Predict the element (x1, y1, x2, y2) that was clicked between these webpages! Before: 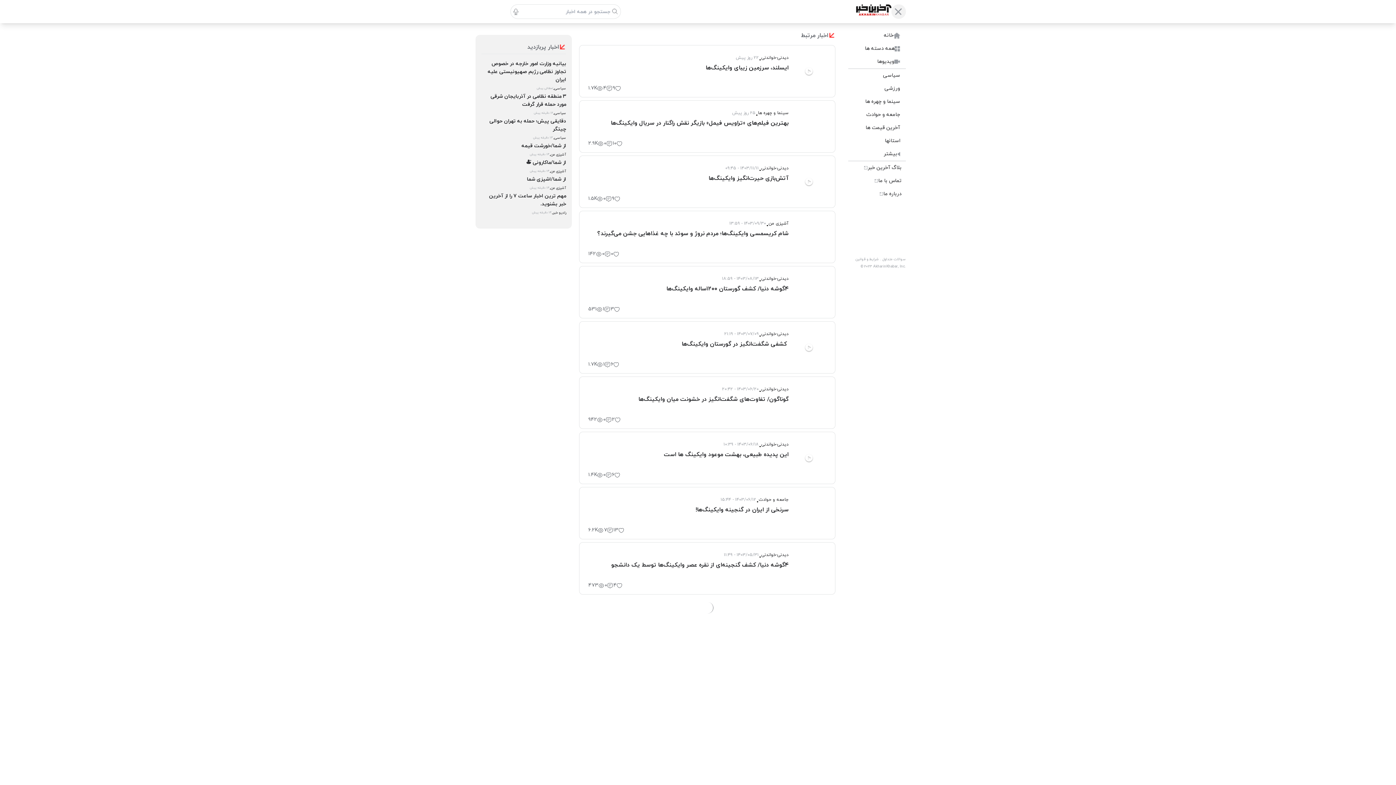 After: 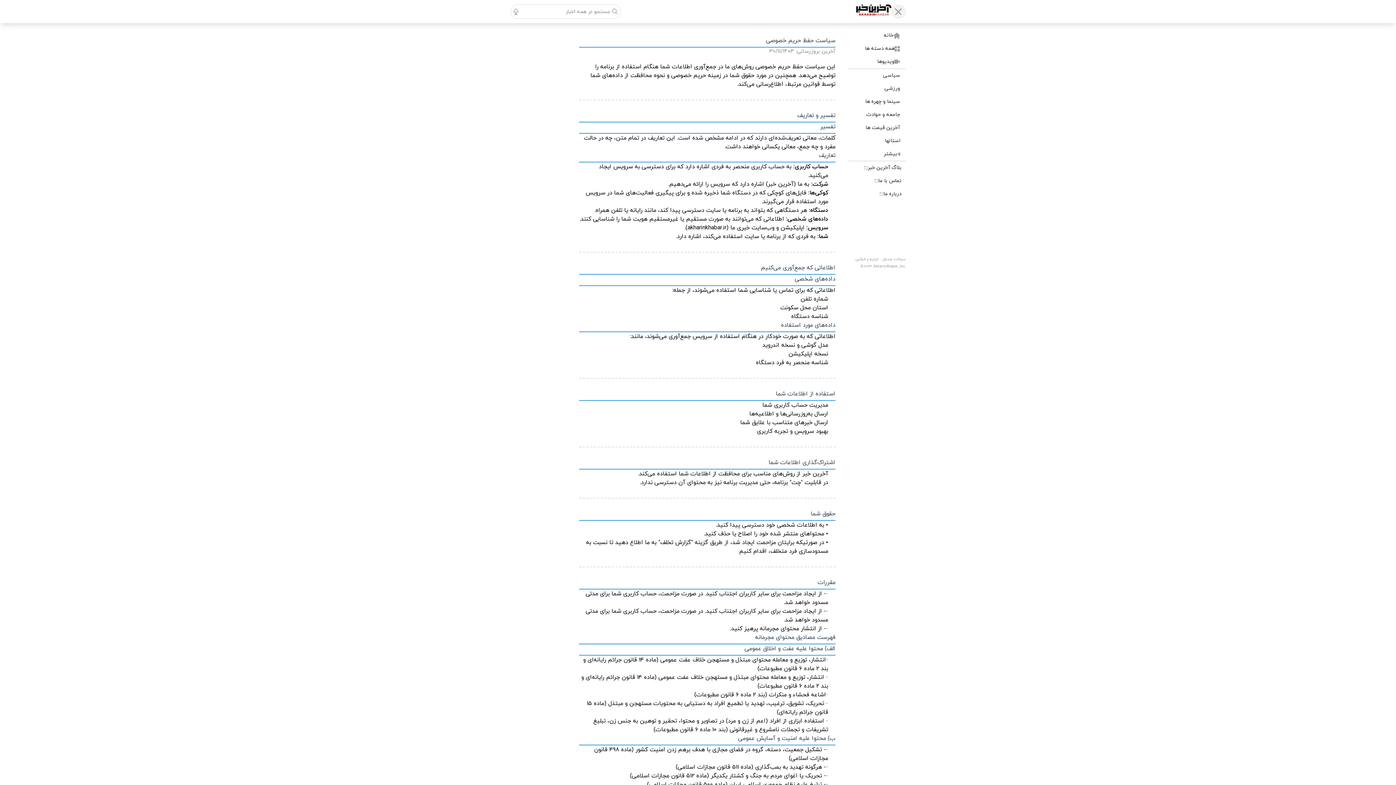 Action: label: شرایط و قوانین bbox: (855, 256, 879, 262)